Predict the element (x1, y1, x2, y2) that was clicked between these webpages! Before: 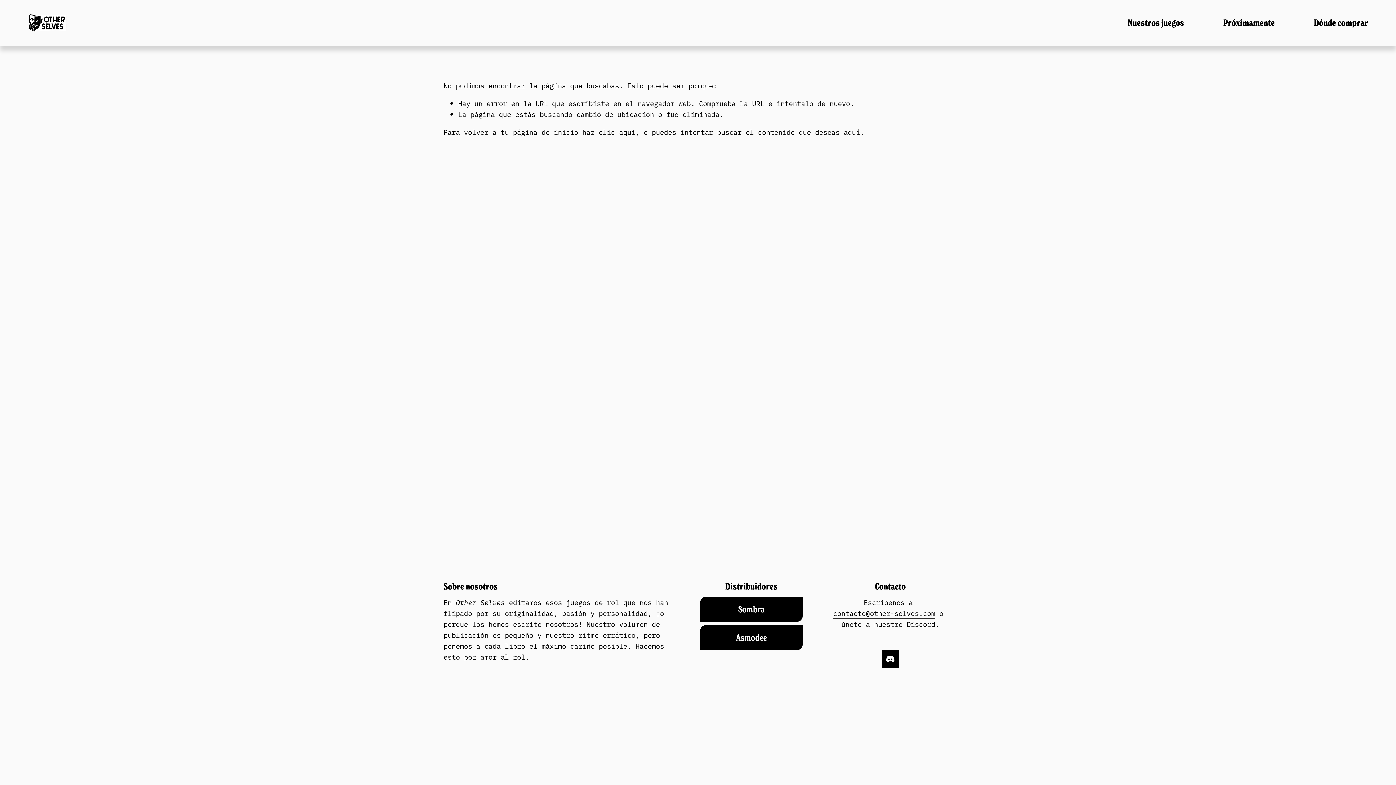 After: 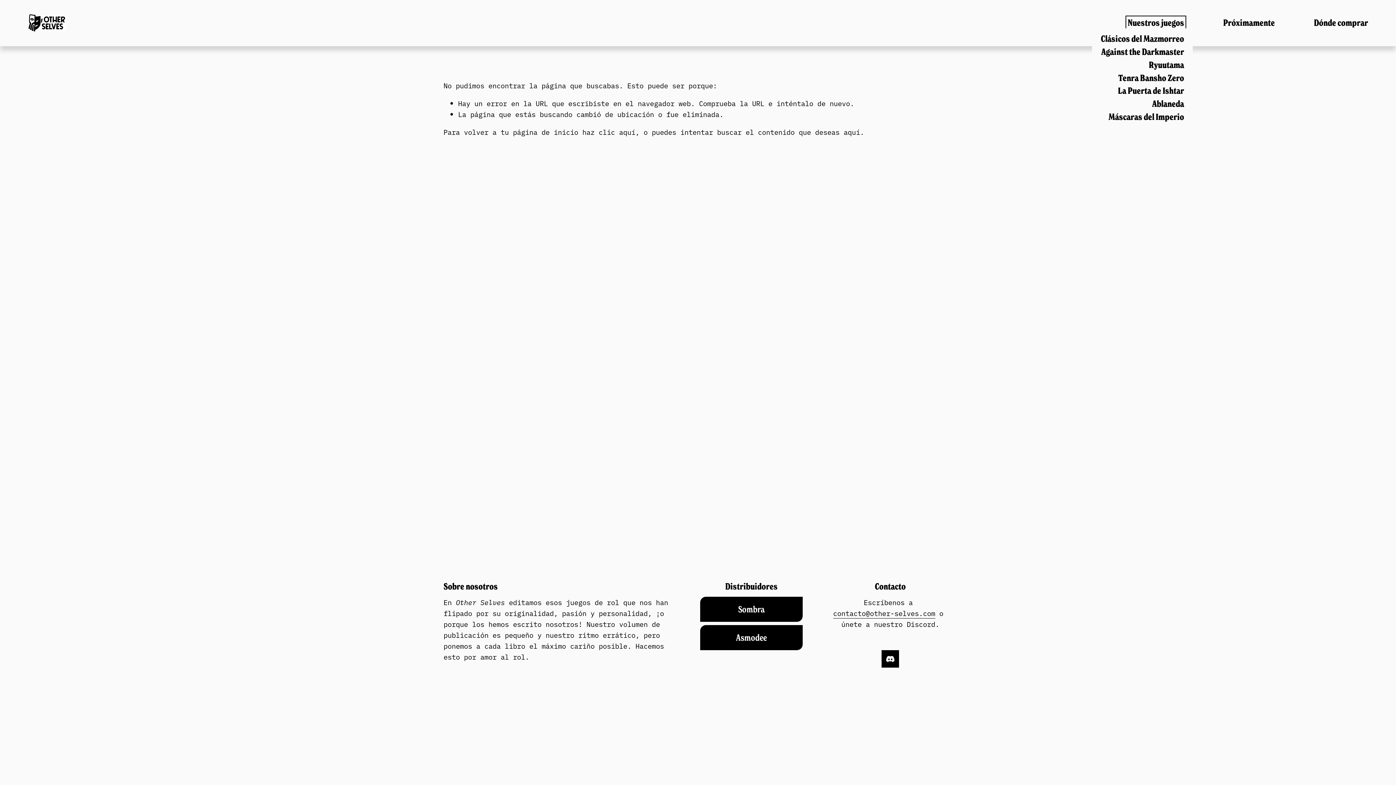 Action: label: folder dropdown bbox: (1128, 17, 1184, 28)